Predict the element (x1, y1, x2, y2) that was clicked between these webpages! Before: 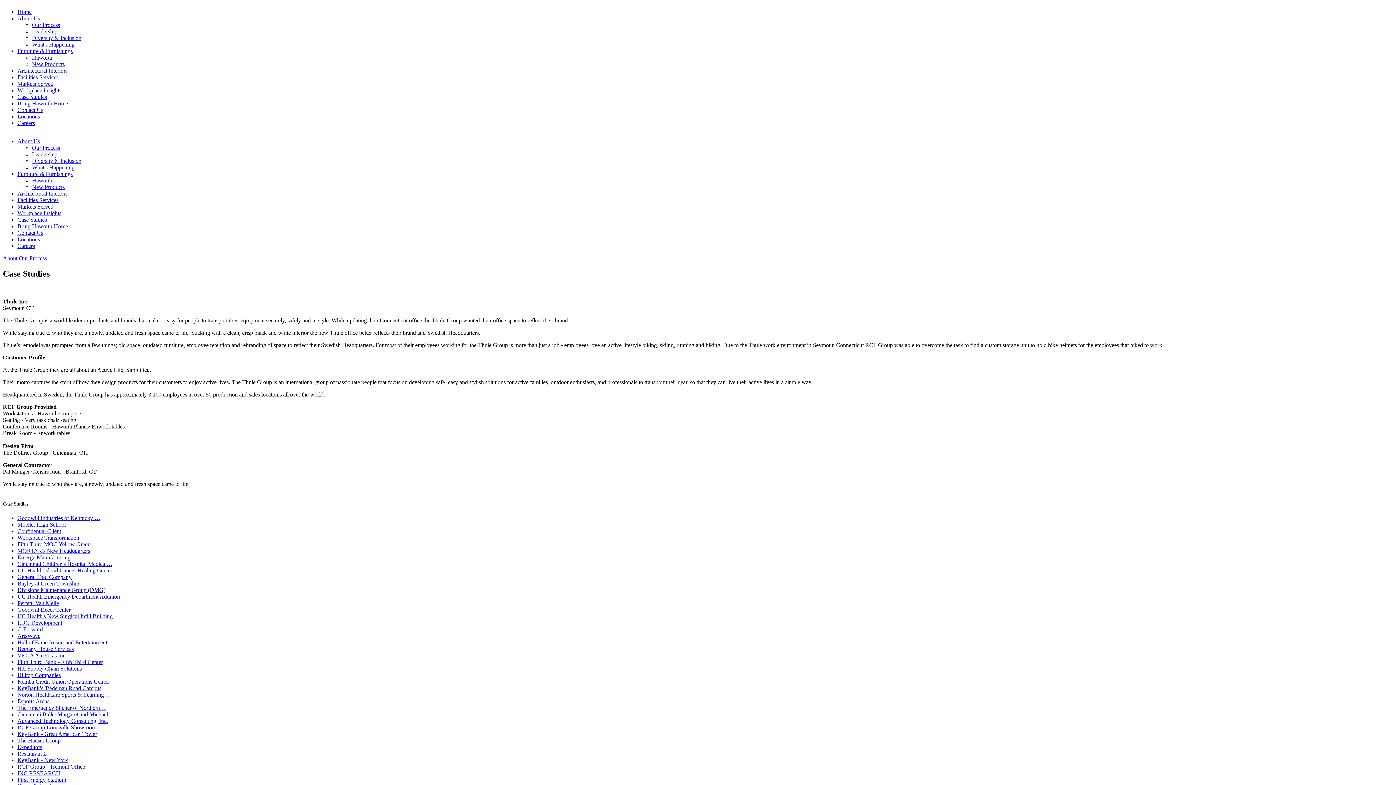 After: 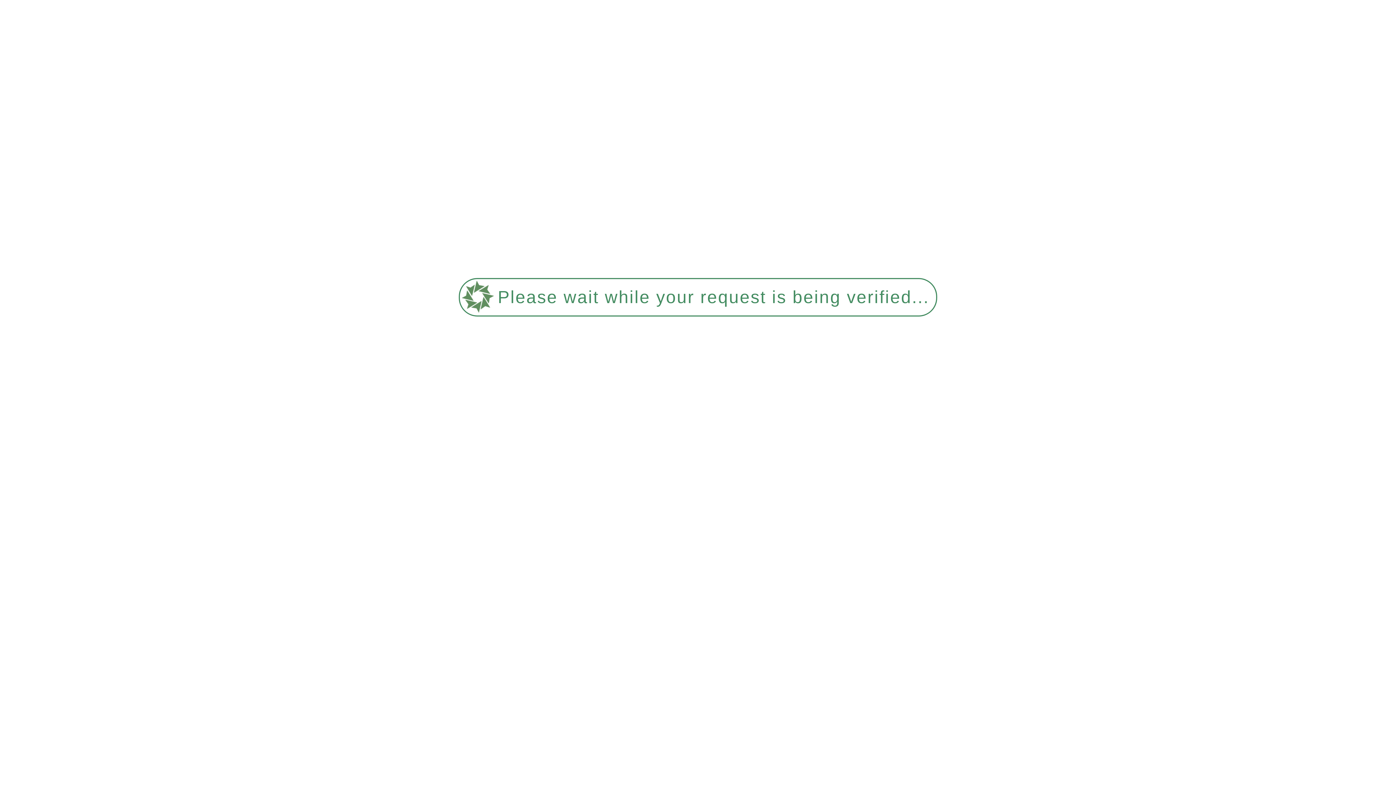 Action: label: LDG Development bbox: (17, 620, 62, 626)